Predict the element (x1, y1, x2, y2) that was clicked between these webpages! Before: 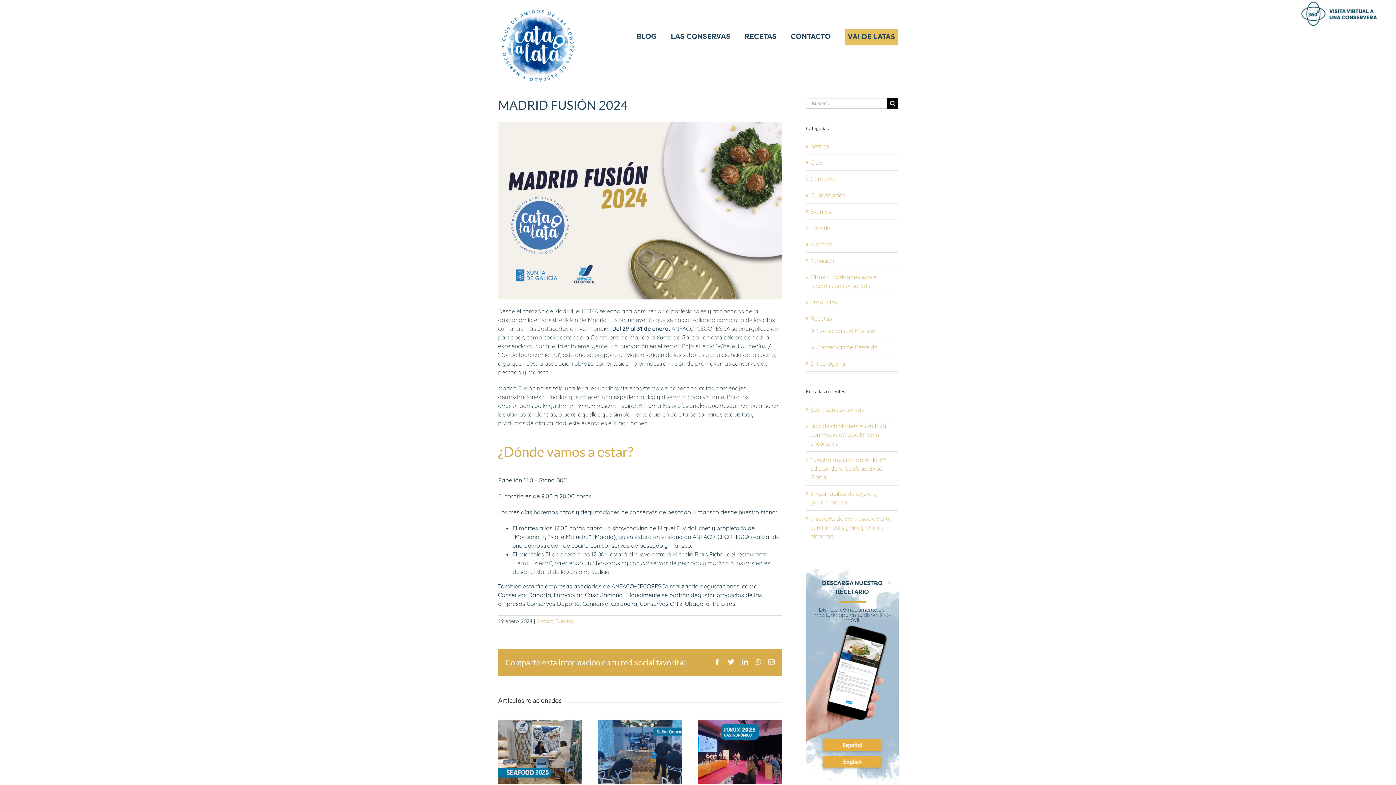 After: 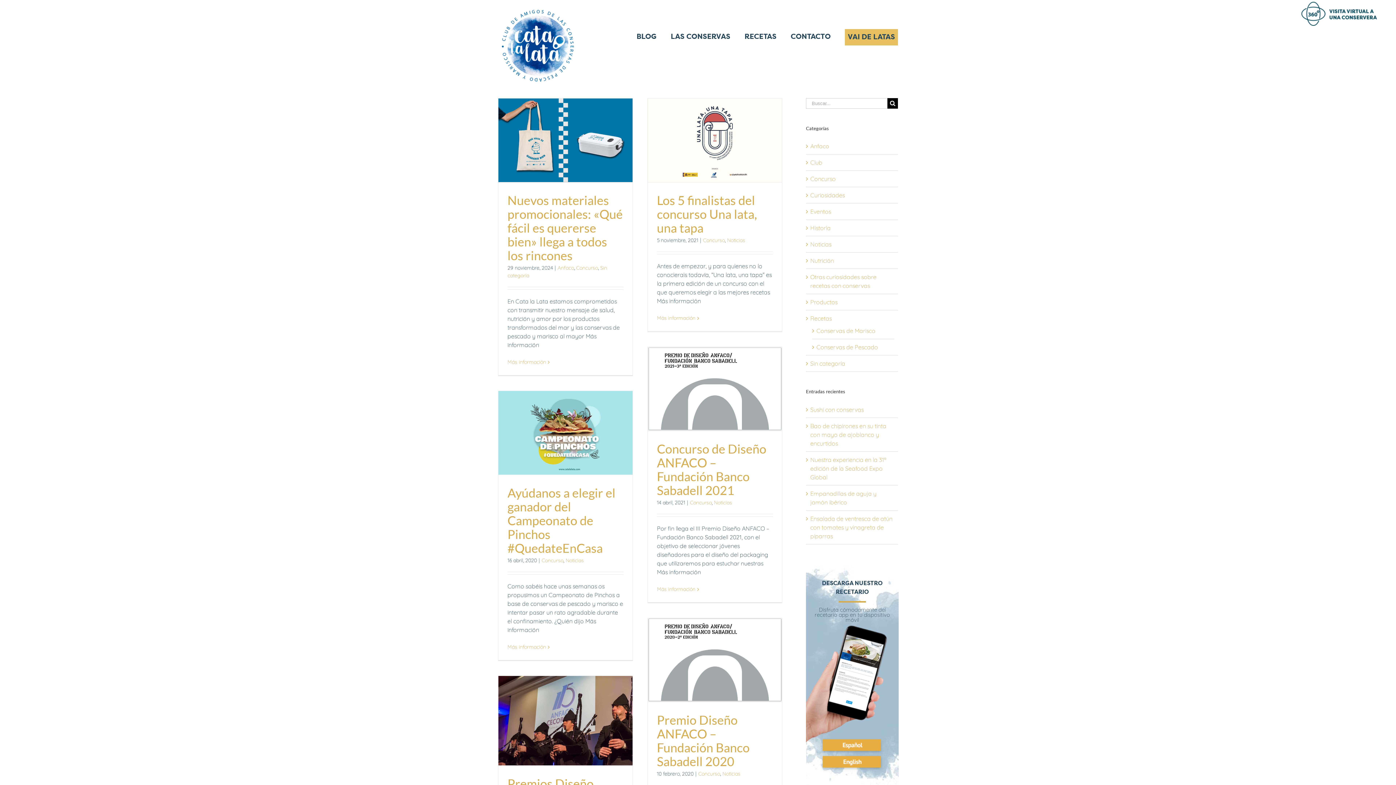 Action: label: Concurso bbox: (810, 174, 894, 183)